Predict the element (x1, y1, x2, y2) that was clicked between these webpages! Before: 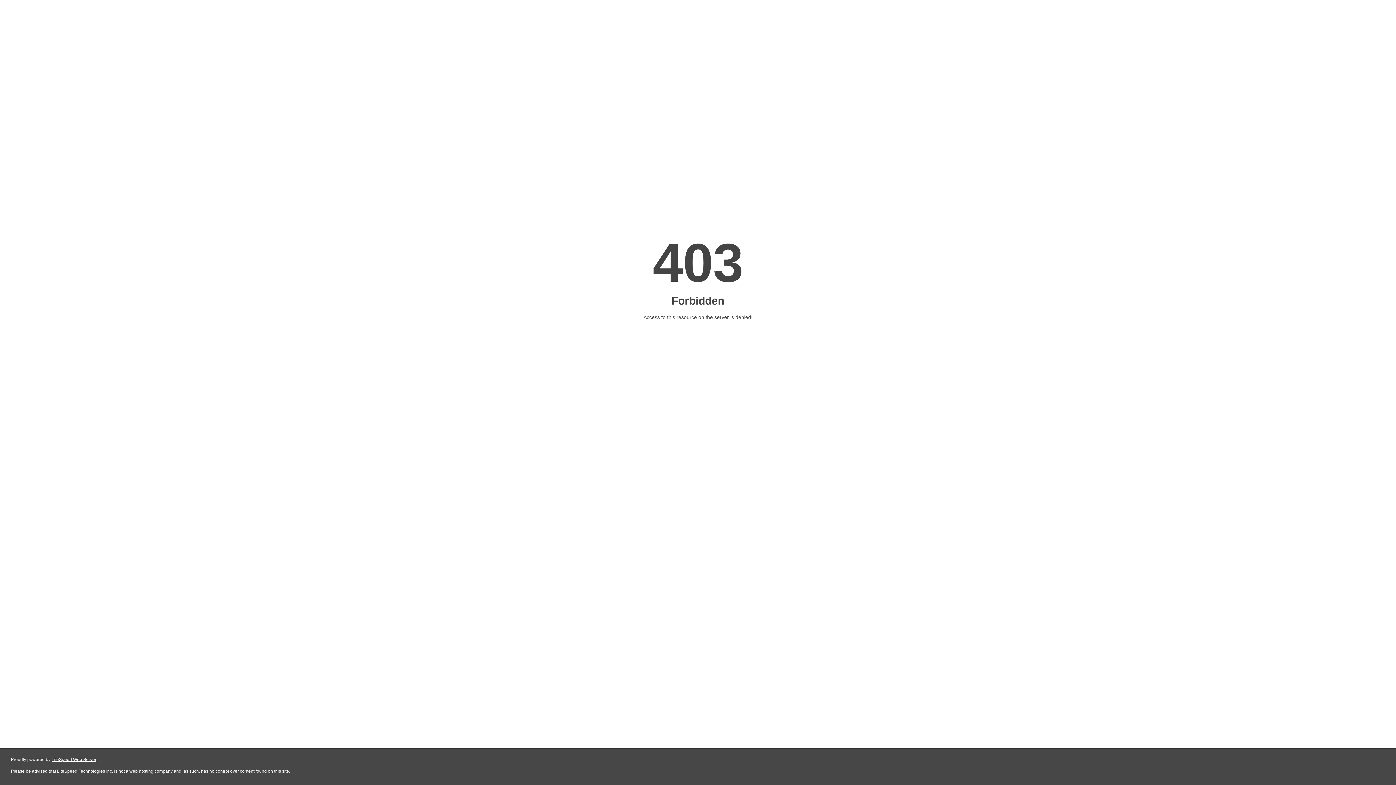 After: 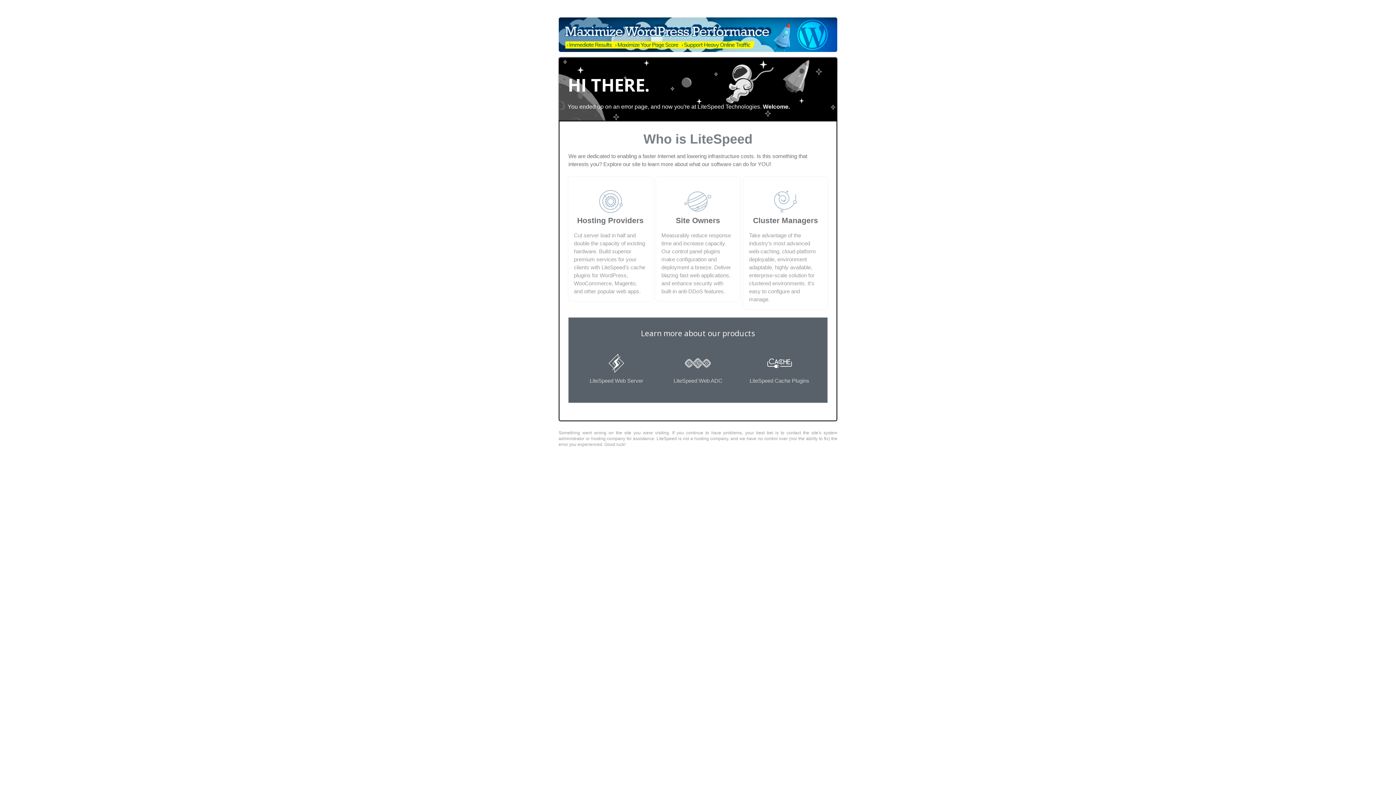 Action: bbox: (51, 757, 96, 762) label: LiteSpeed Web Server